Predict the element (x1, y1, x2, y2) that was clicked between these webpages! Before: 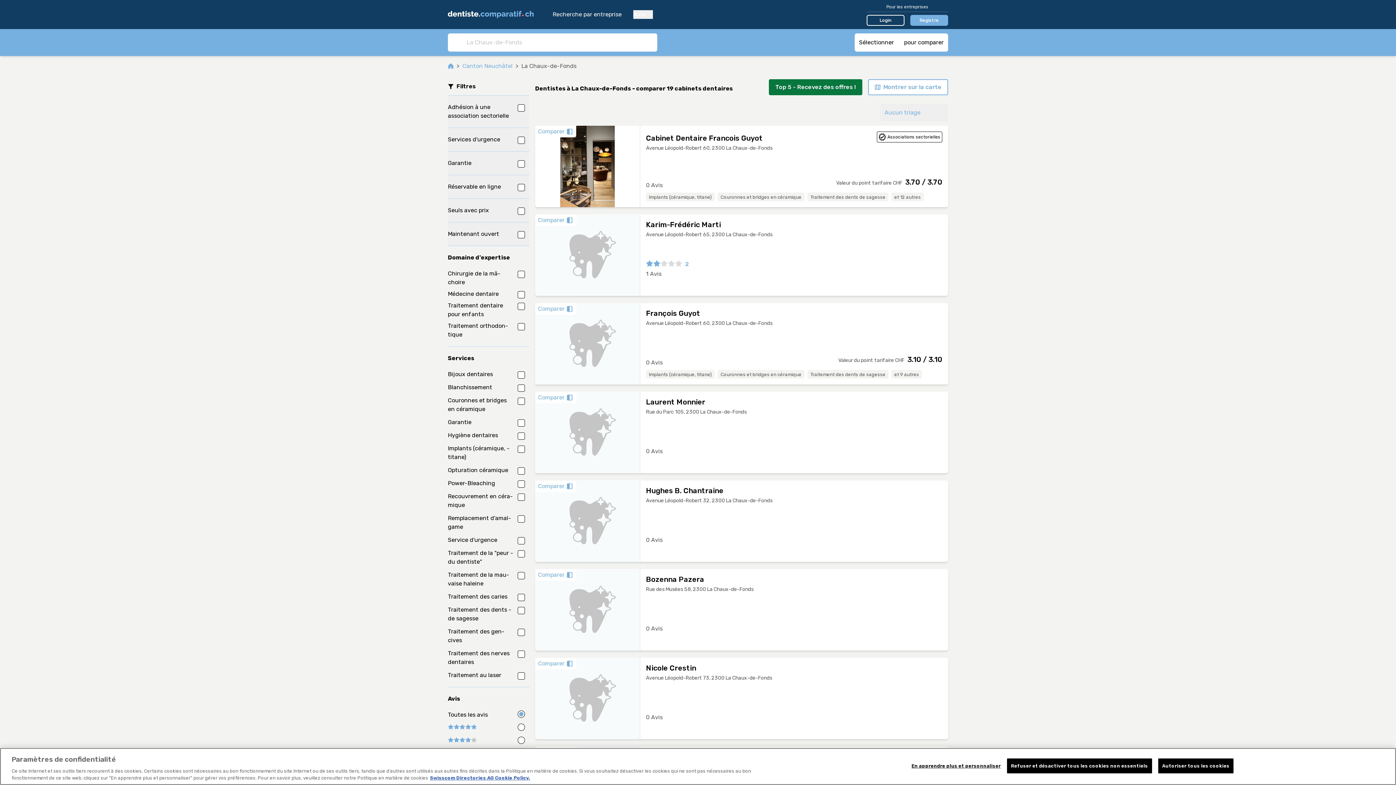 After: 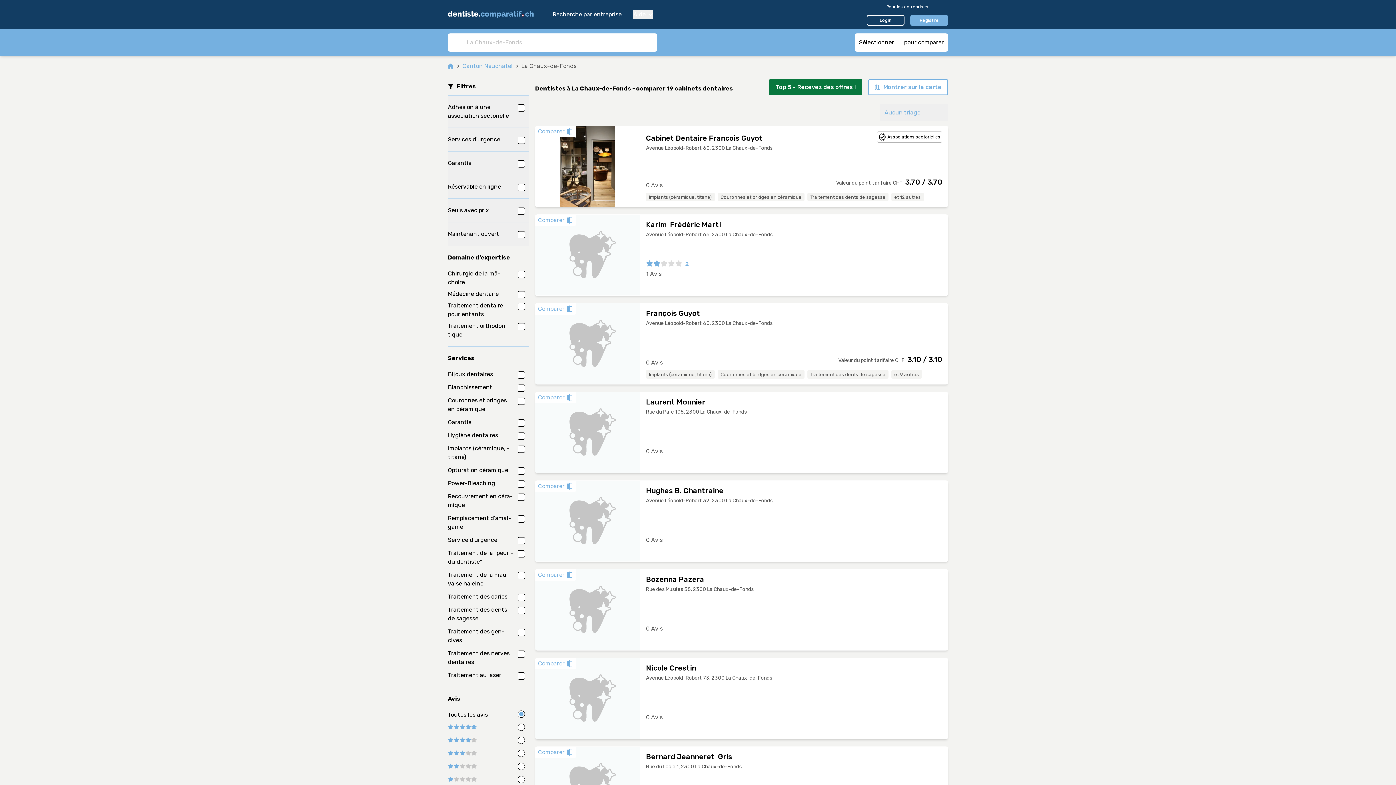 Action: label: Autoriser tous les cookies bbox: (1158, 758, 1233, 773)